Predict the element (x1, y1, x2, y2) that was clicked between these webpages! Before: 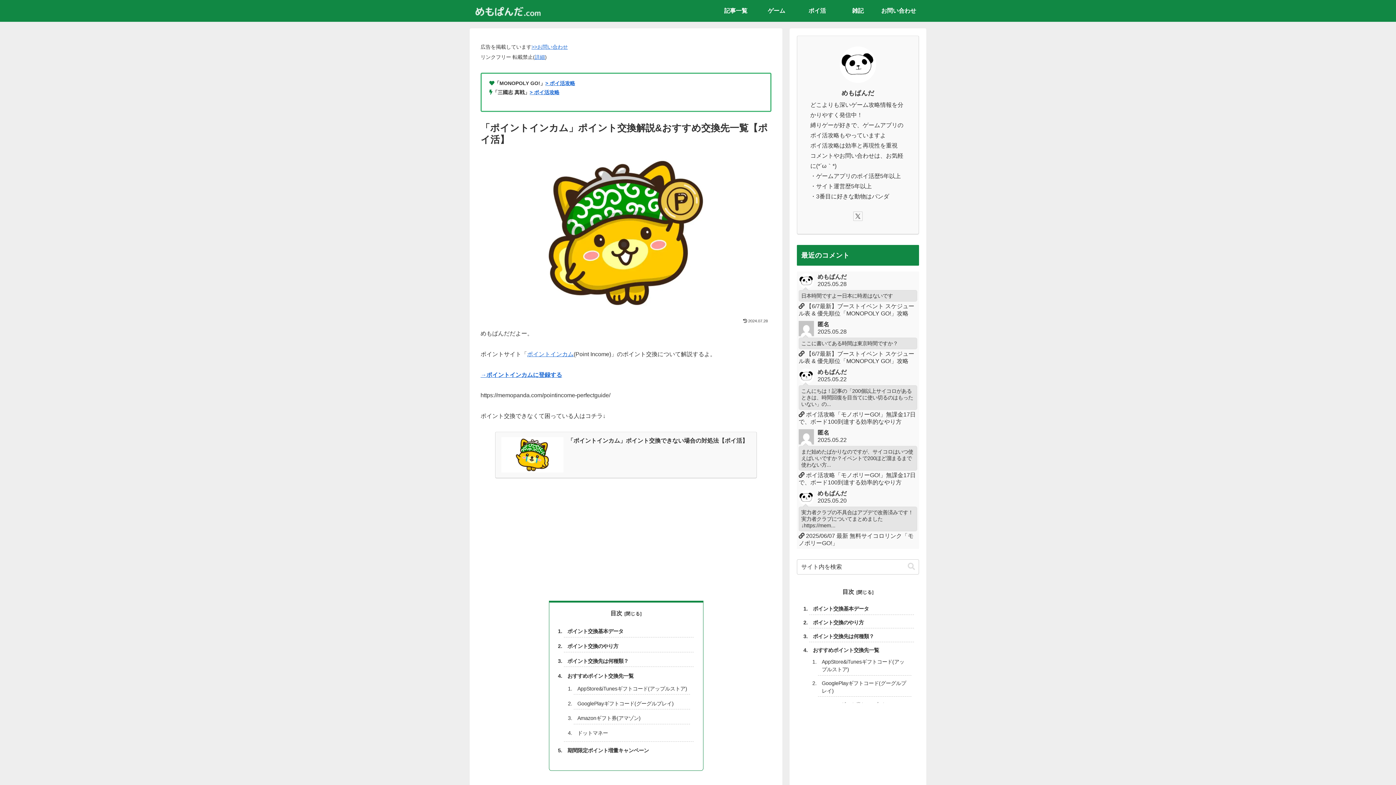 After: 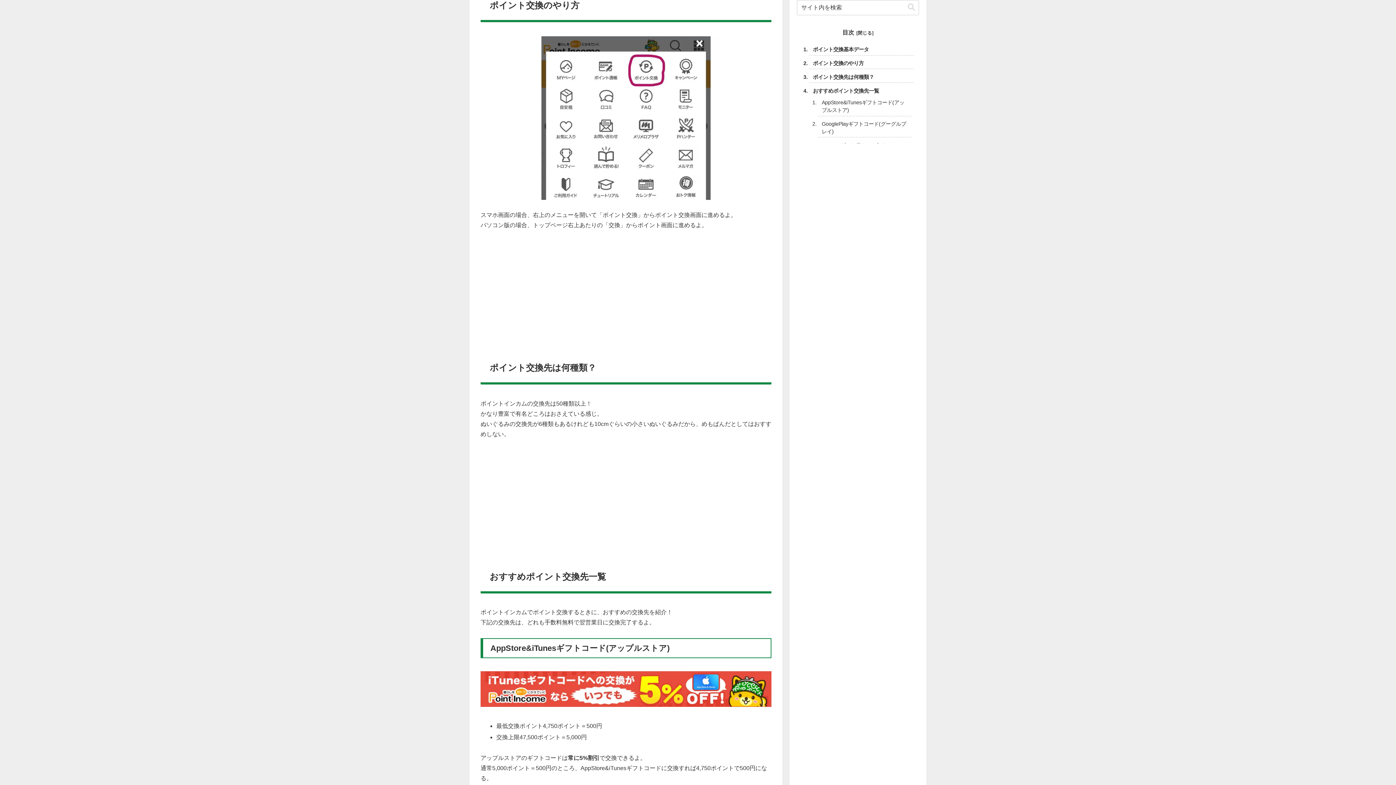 Action: label: ポイント交換のやり方 bbox: (813, 620, 864, 625)